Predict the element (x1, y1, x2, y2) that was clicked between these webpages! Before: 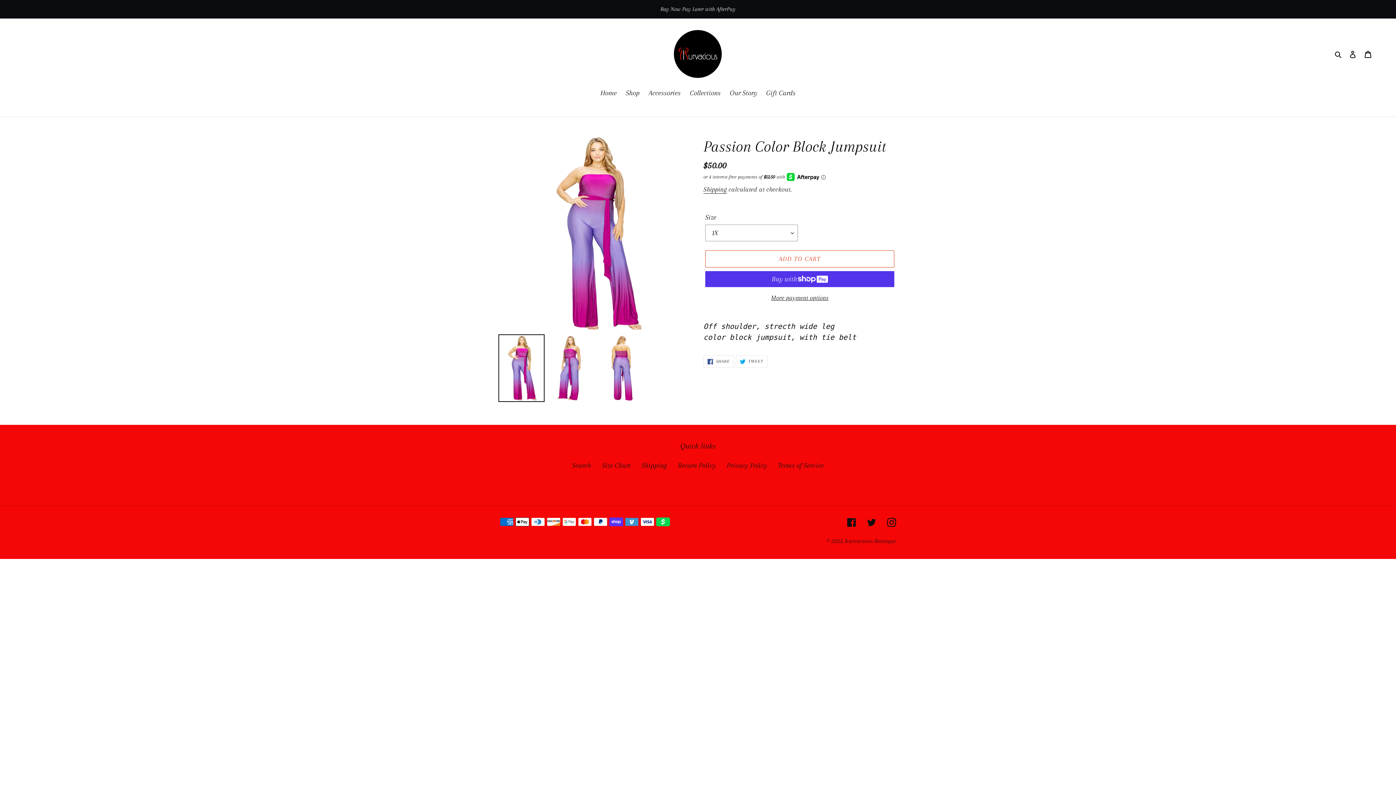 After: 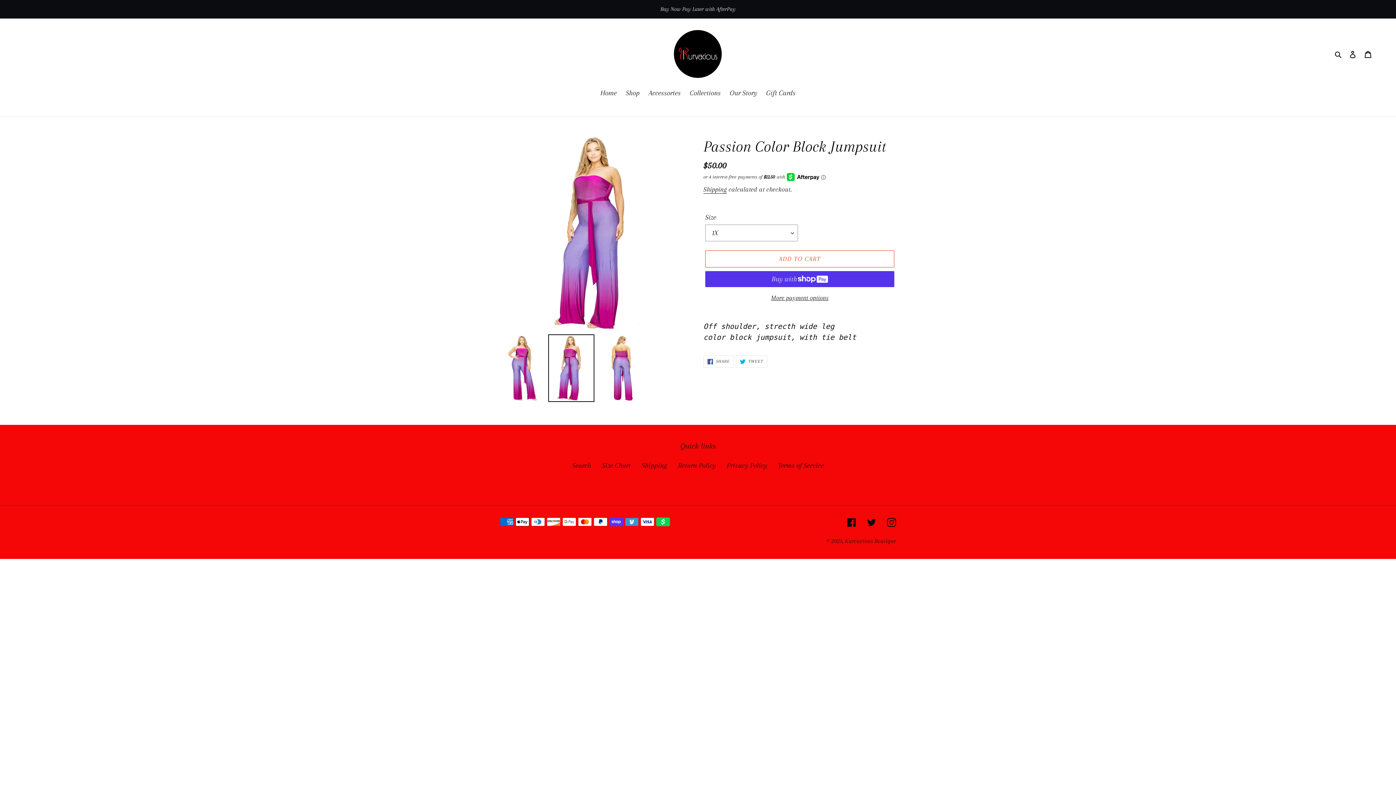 Action: bbox: (548, 334, 594, 402)